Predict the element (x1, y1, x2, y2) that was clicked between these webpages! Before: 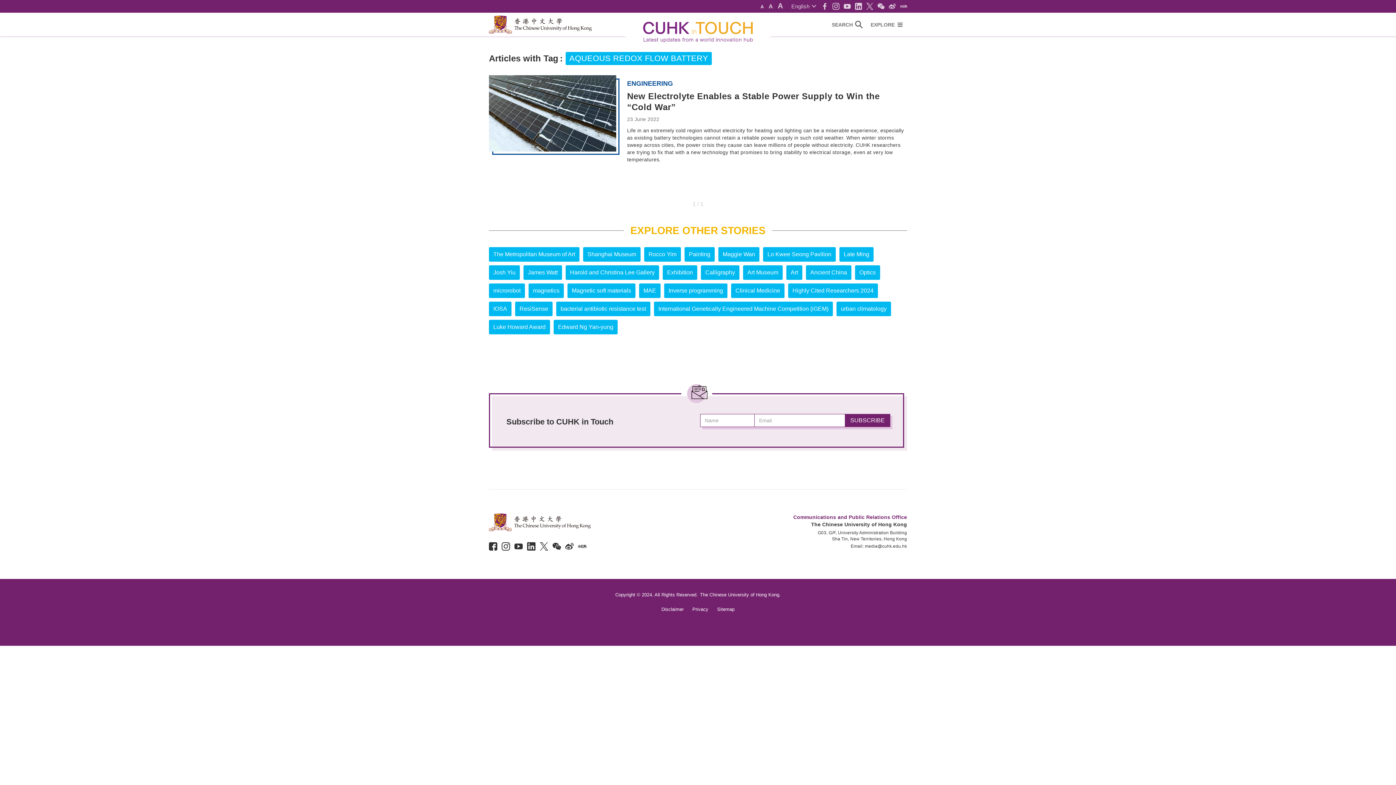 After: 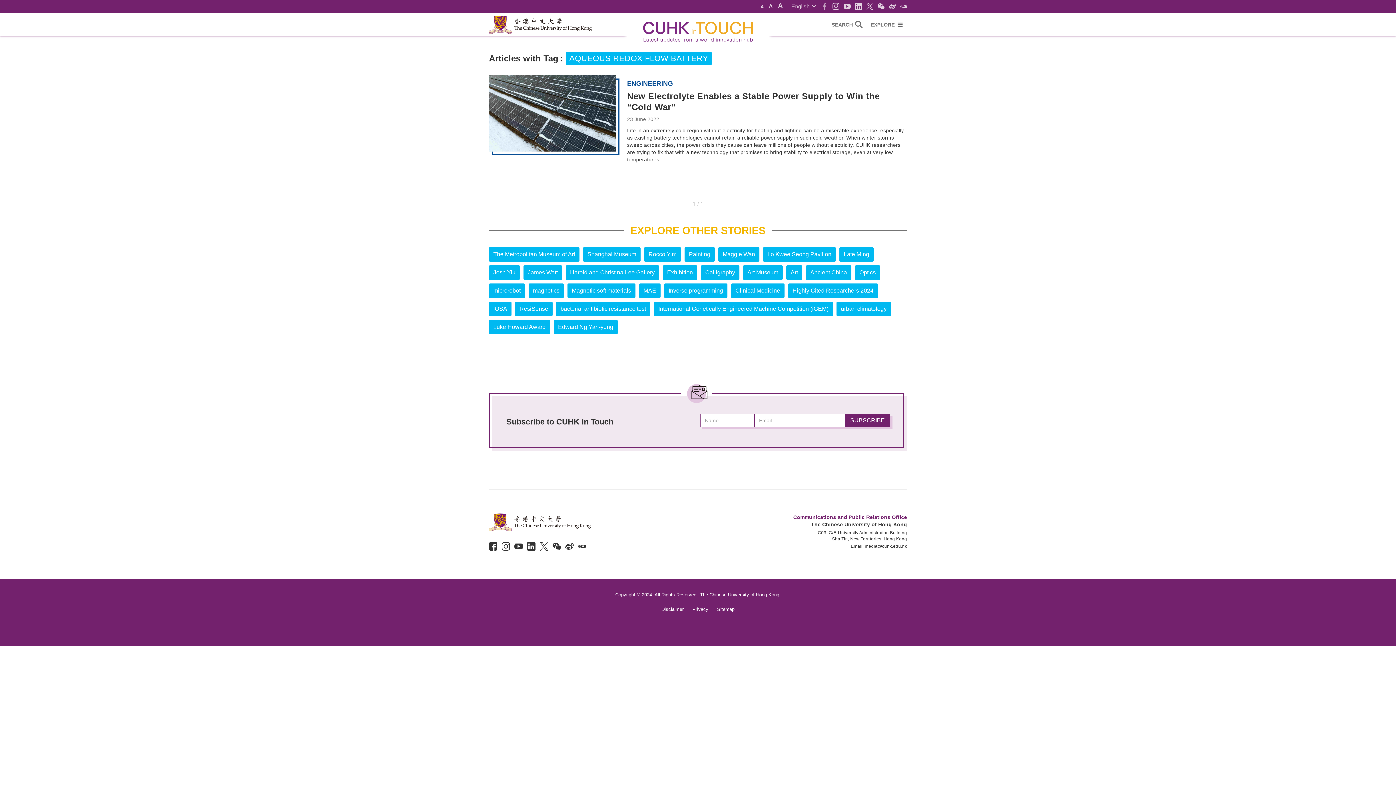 Action: bbox: (821, 2, 828, 9)